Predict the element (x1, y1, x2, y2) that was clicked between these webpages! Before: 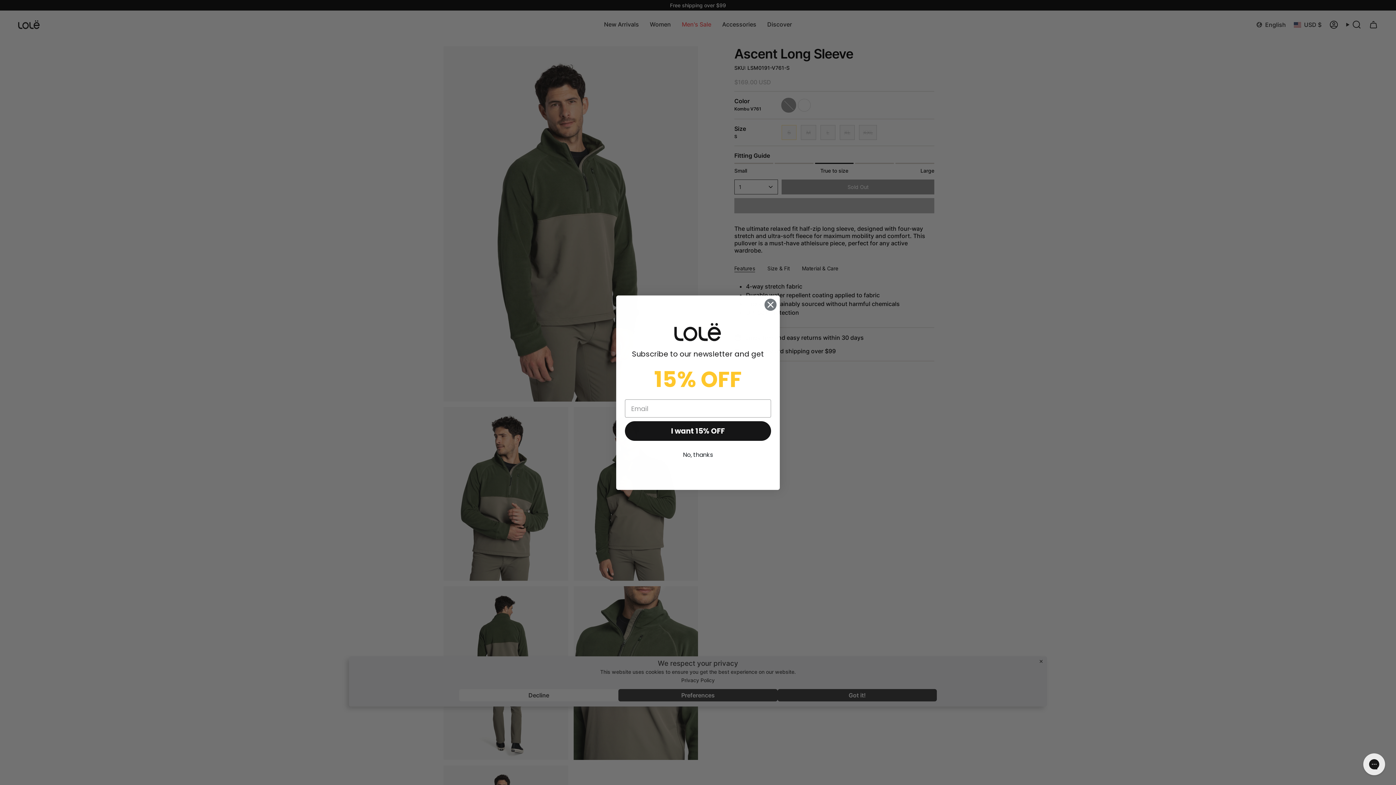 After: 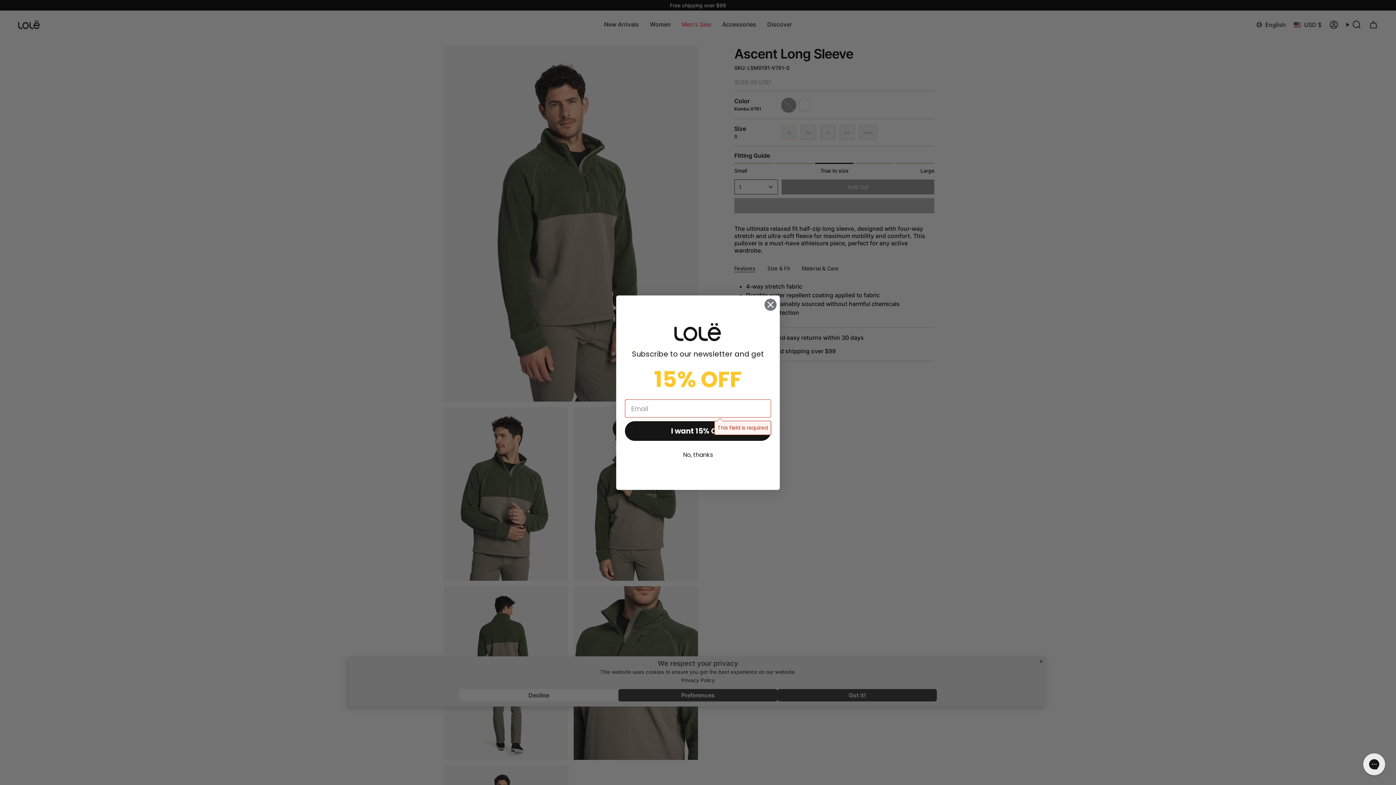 Action: bbox: (625, 421, 771, 441) label: I want 15% OFF